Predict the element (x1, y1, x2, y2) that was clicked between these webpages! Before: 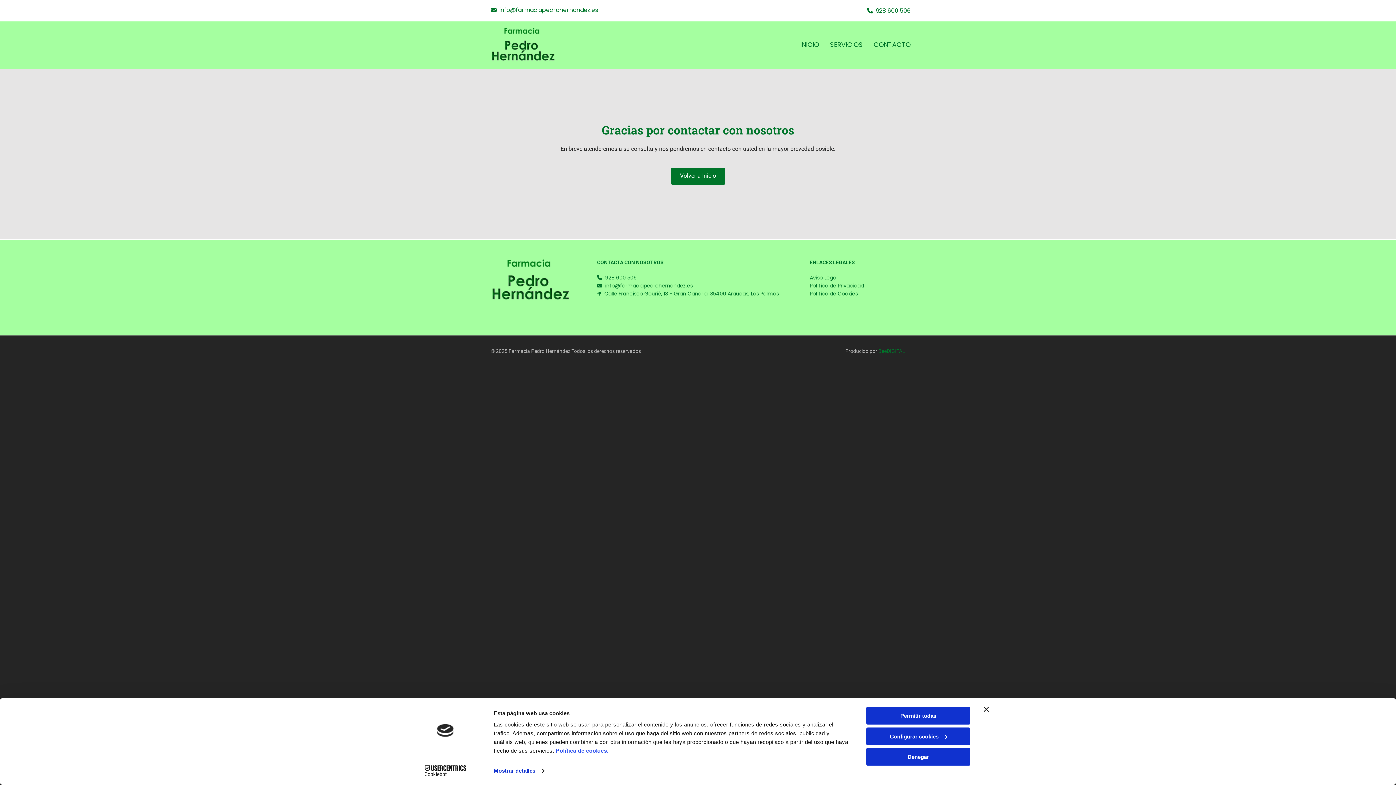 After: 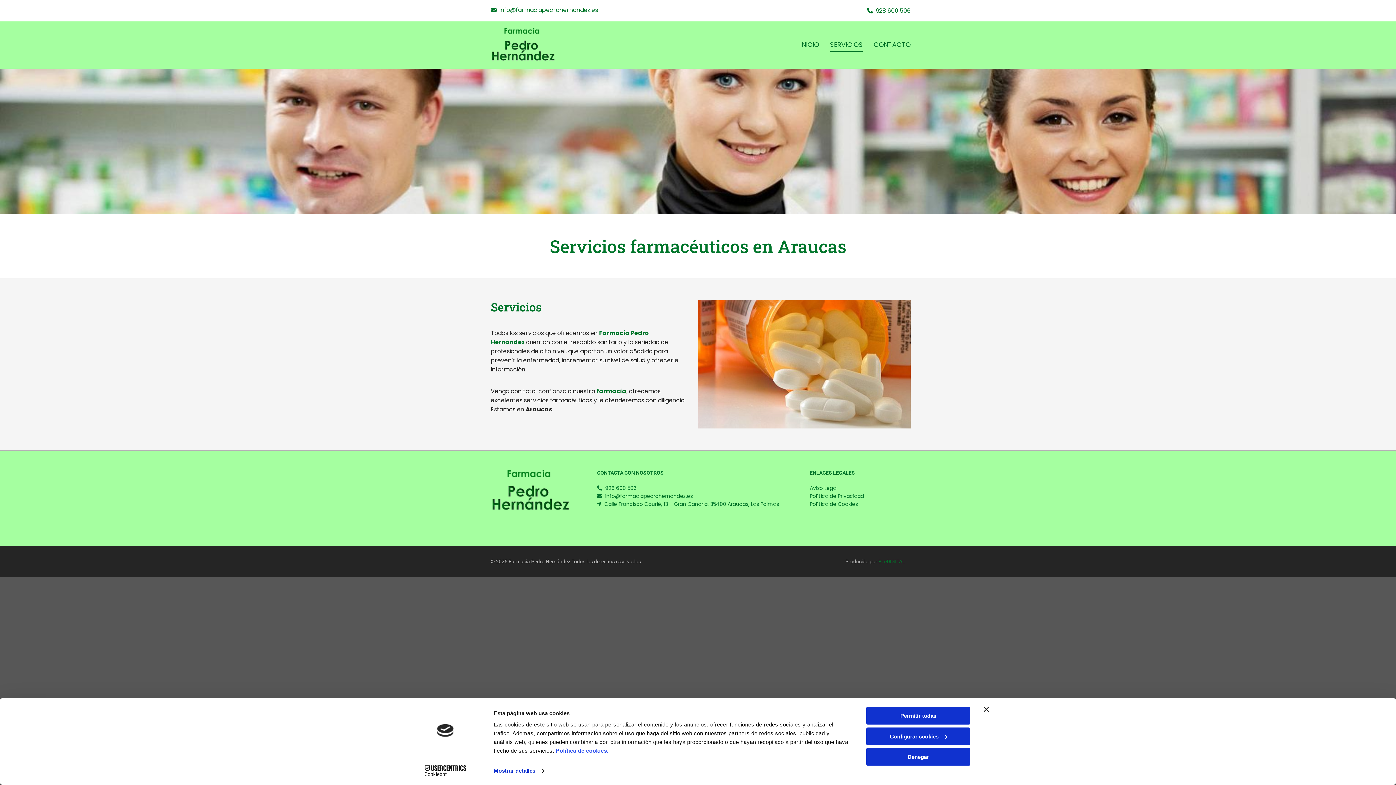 Action: bbox: (830, 38, 862, 51) label: SERVICIOS links